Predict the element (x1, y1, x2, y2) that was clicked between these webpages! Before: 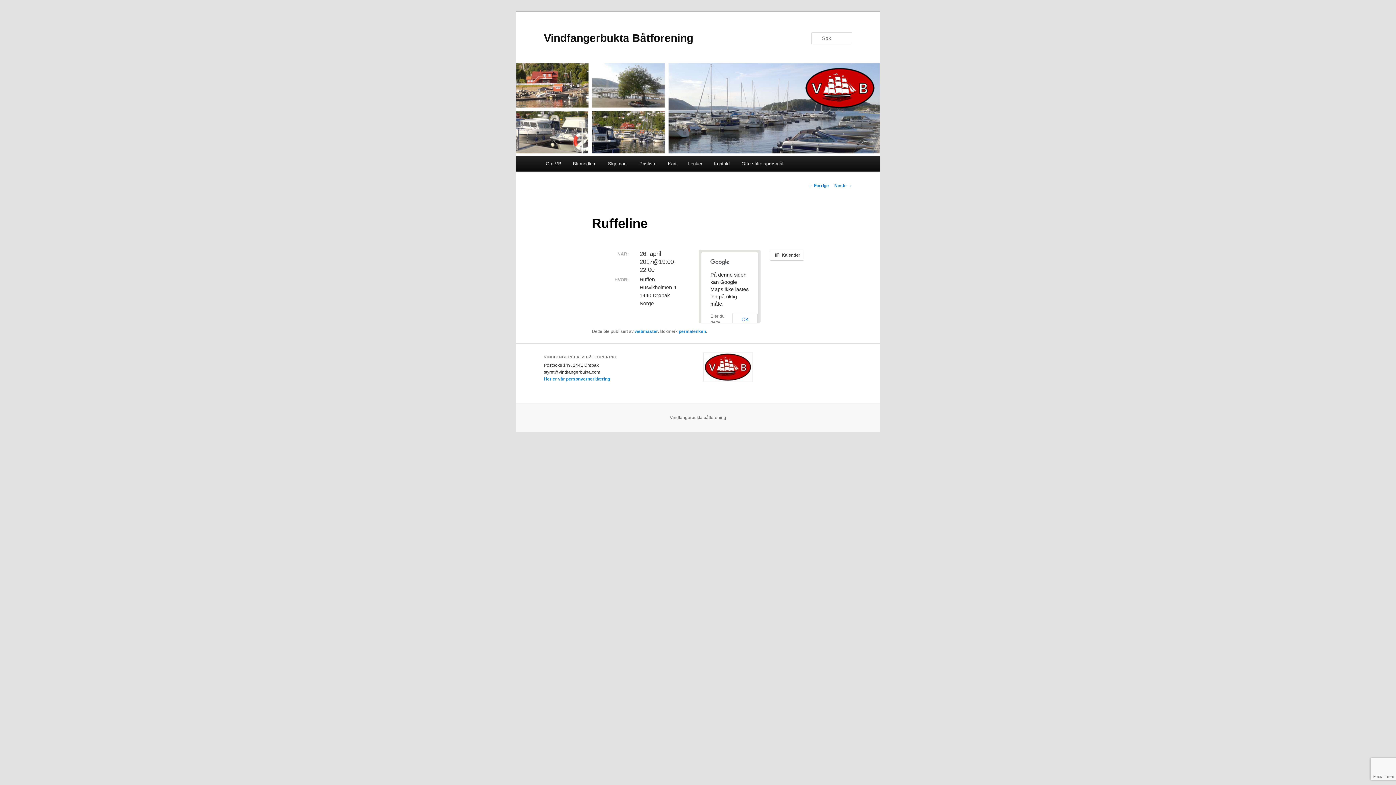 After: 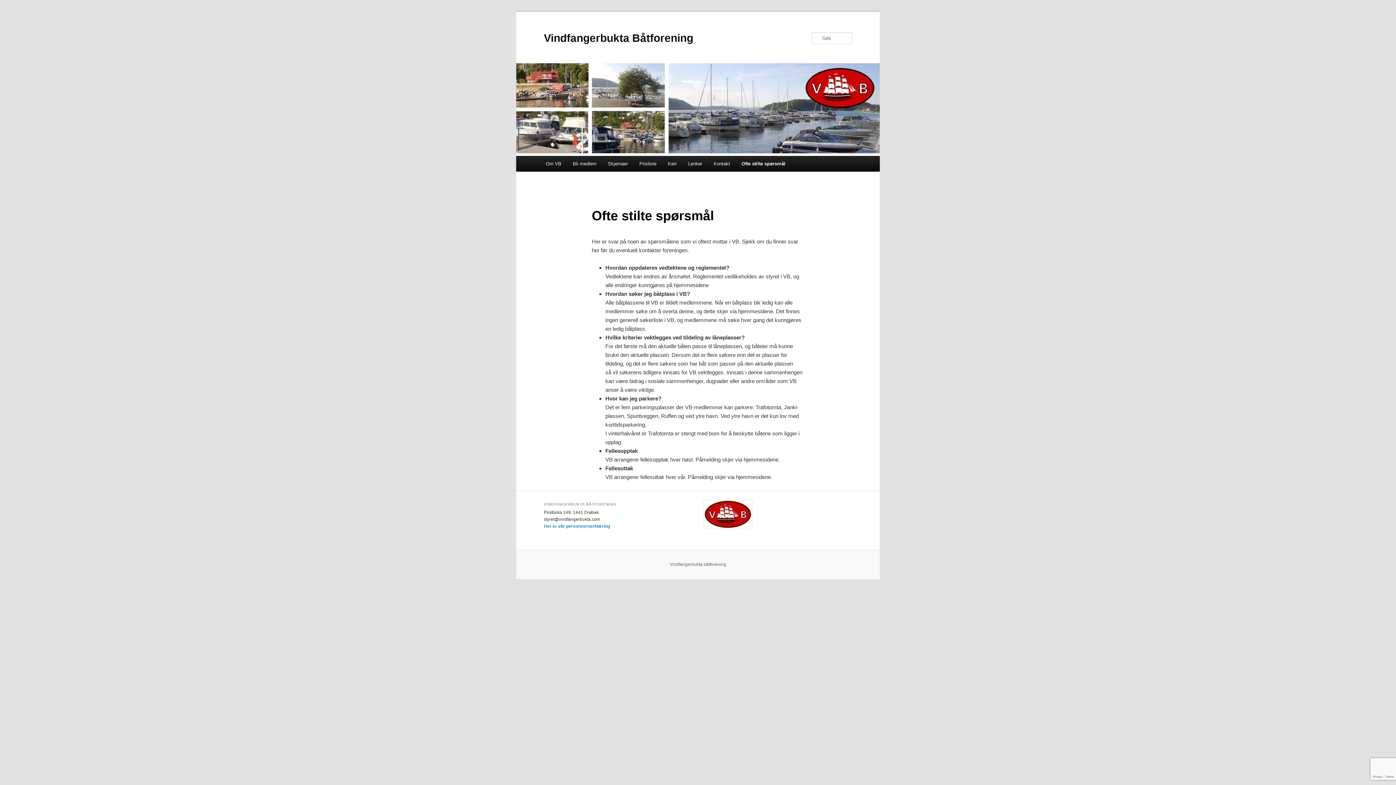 Action: label: Ofte stilte spørsmål bbox: (735, 156, 789, 171)